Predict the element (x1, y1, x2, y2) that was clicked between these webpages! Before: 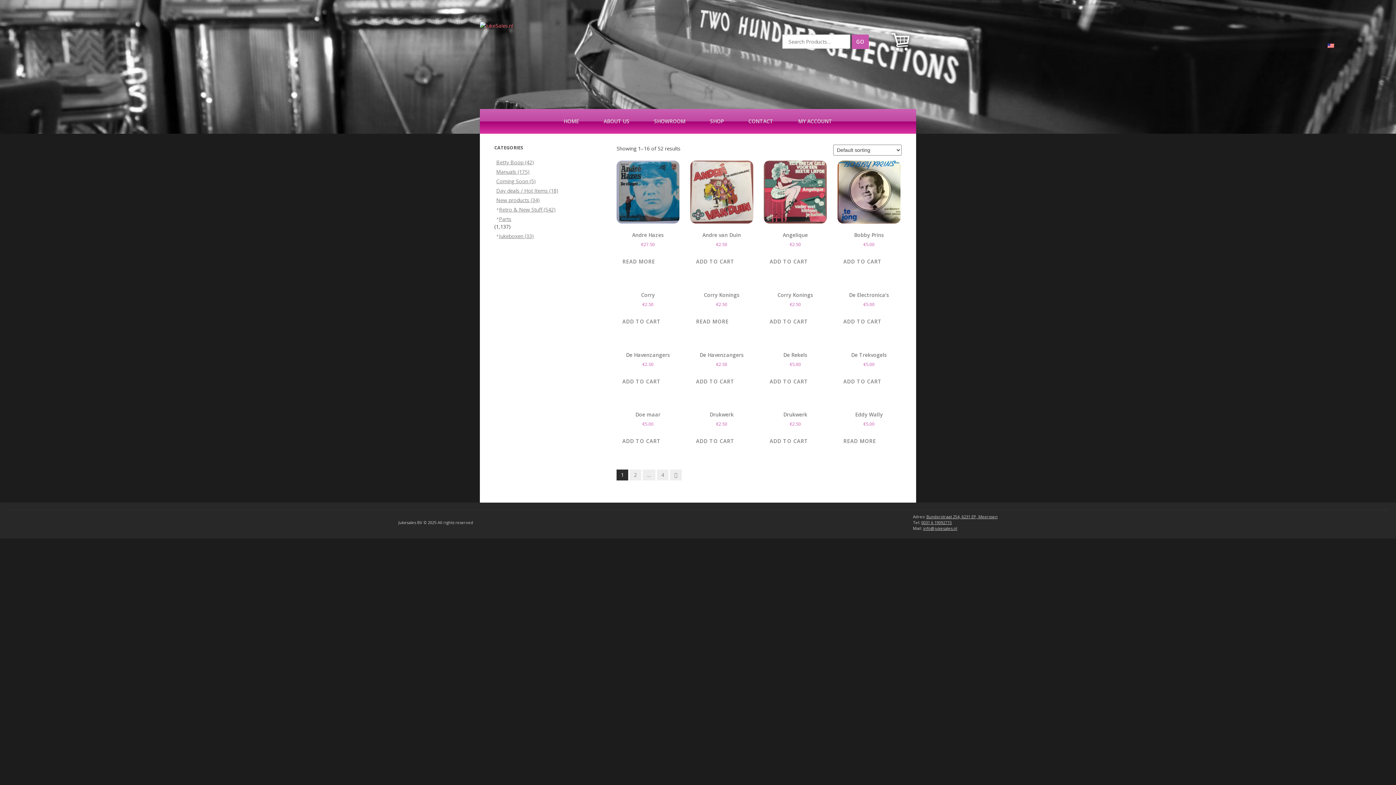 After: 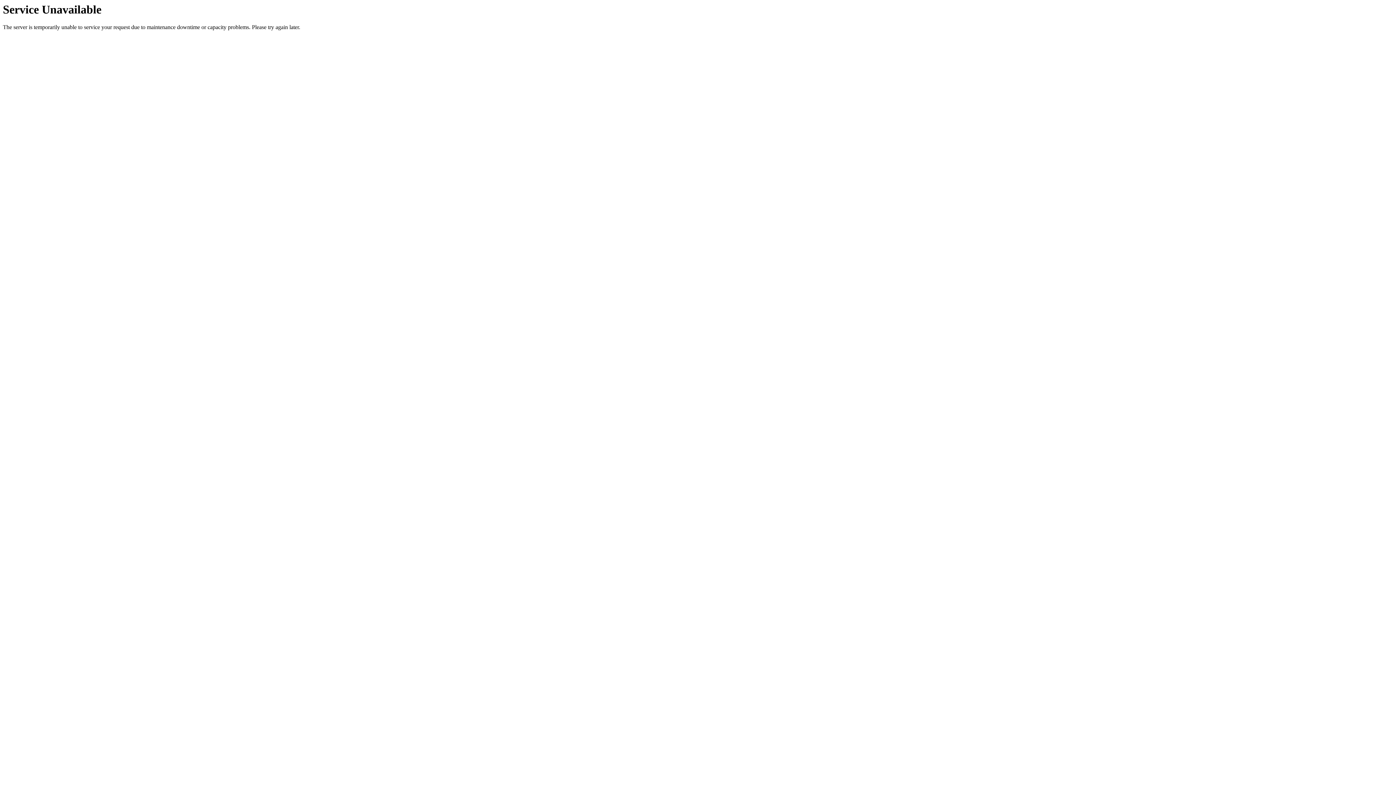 Action: bbox: (616, 255, 661, 268) label: Read more about “Andre Hazes”